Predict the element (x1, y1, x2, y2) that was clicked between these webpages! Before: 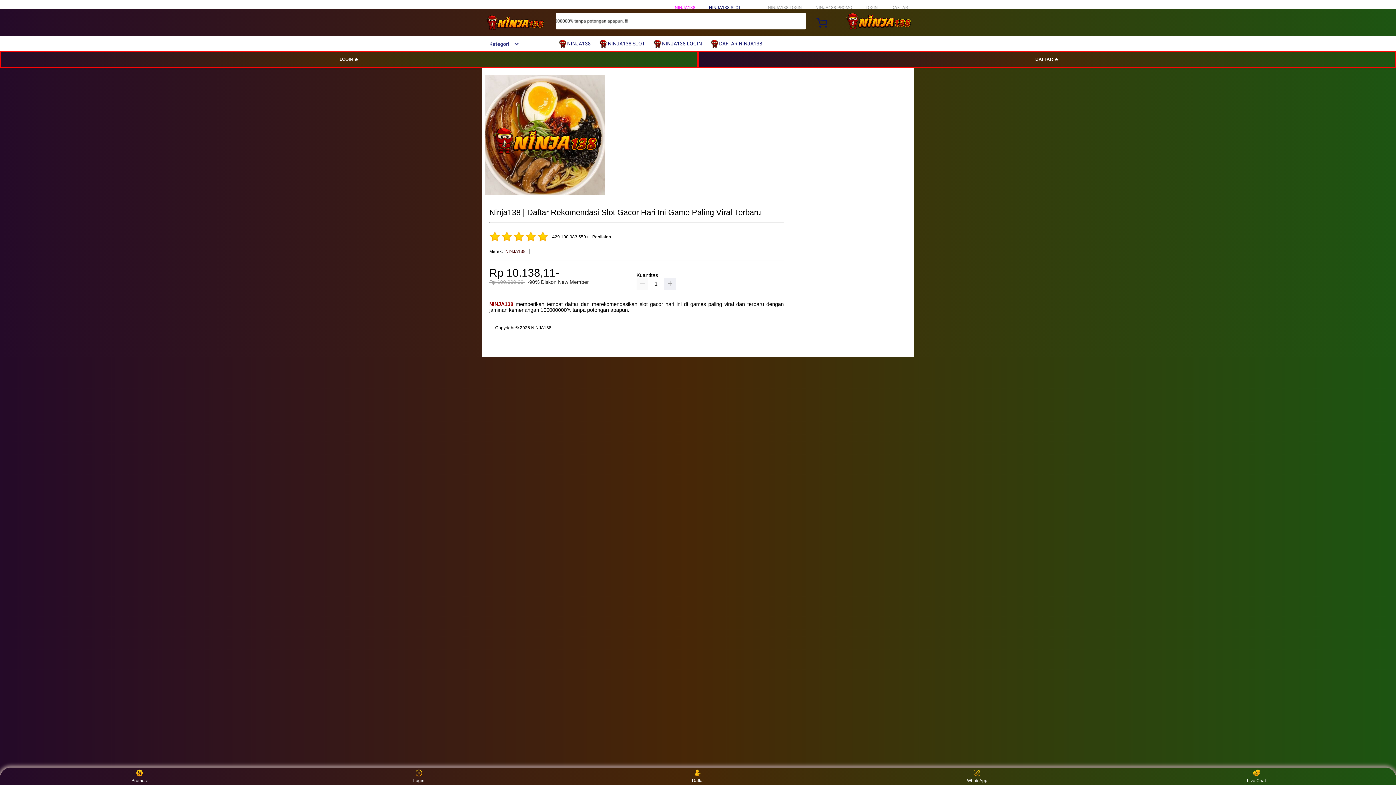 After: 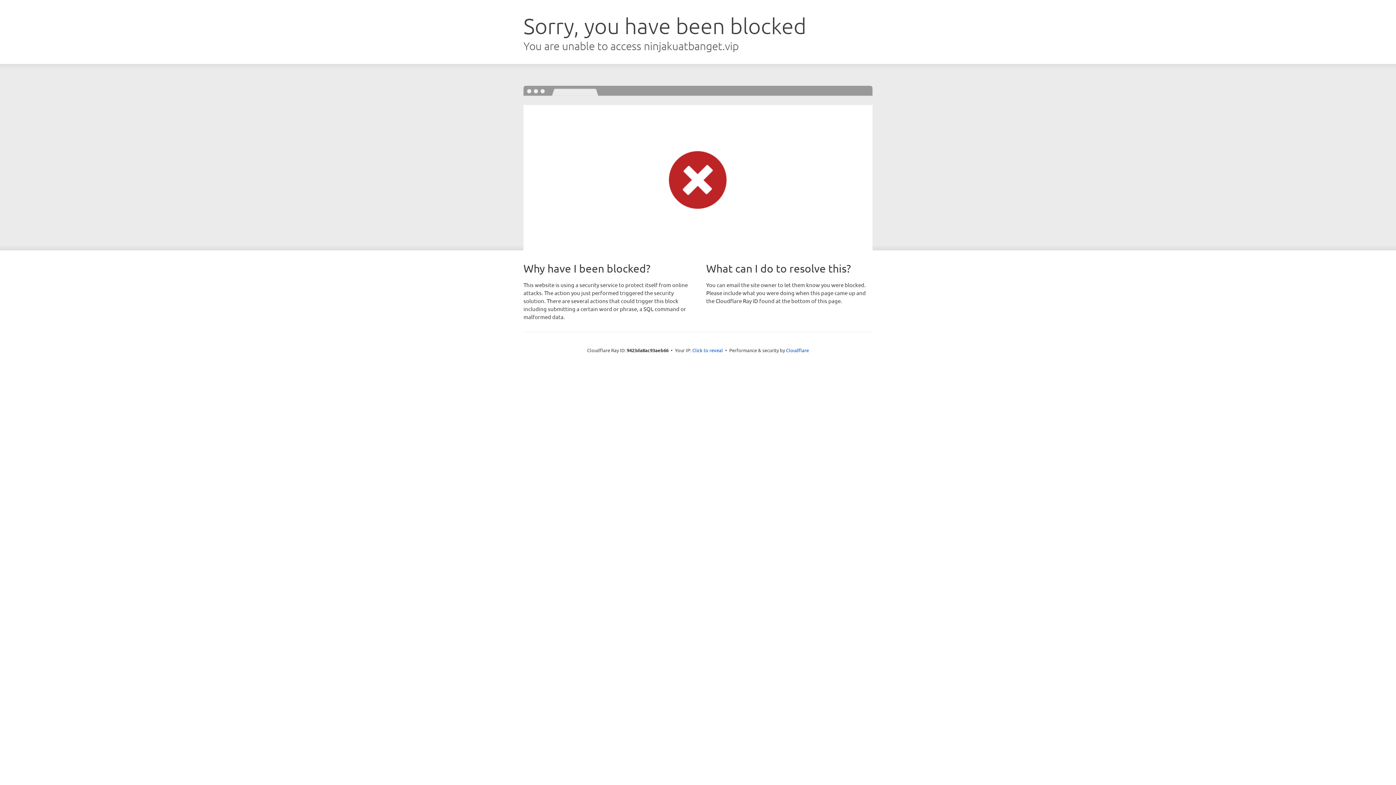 Action: bbox: (891, 5, 908, 10) label: DAFTAR